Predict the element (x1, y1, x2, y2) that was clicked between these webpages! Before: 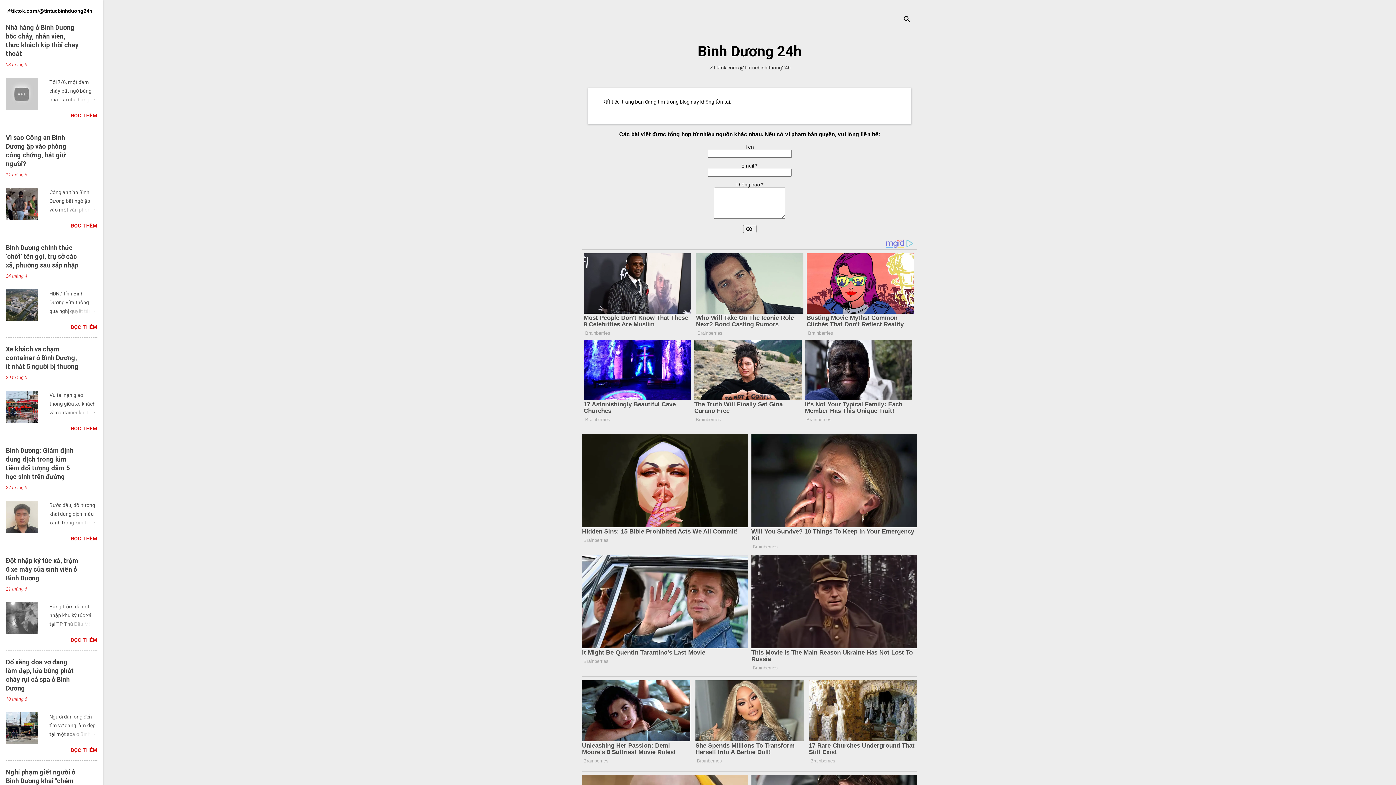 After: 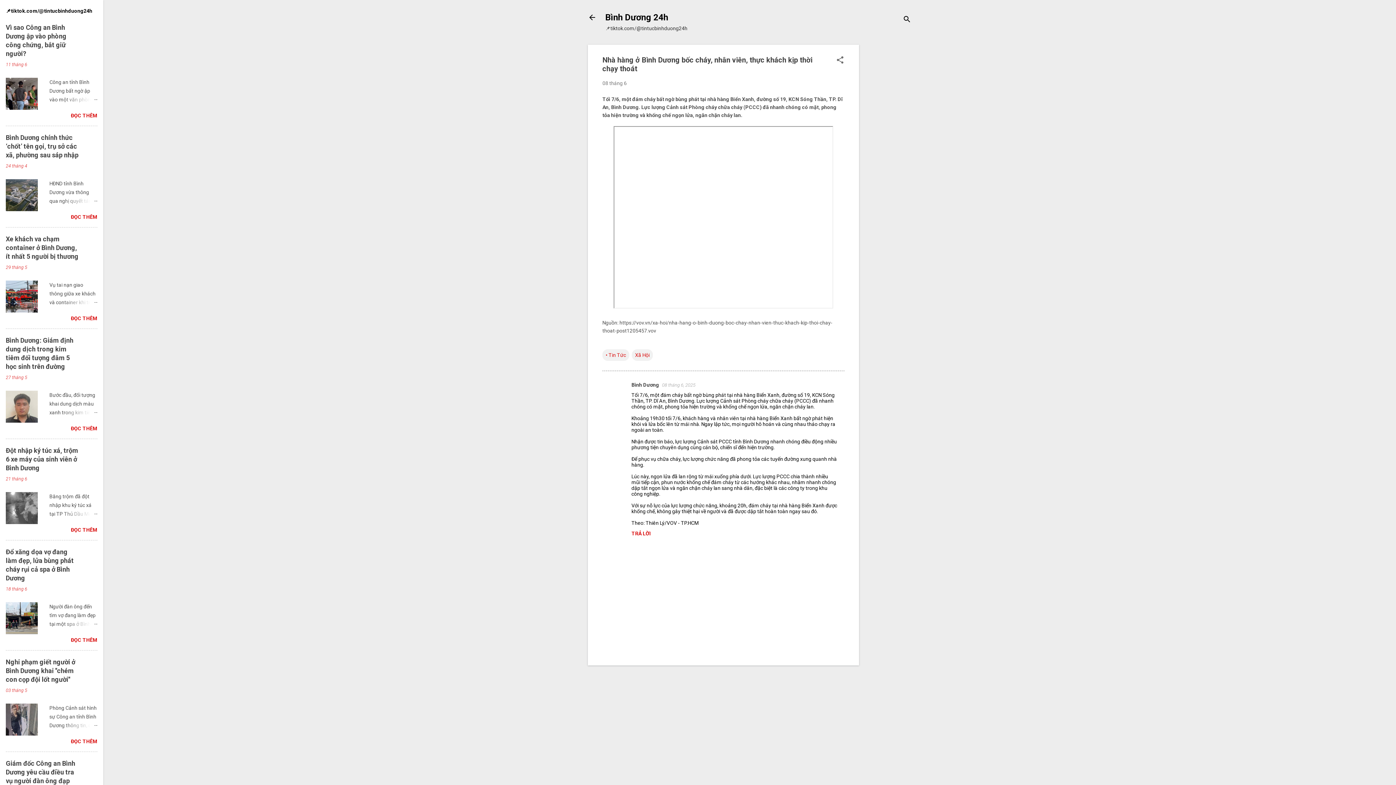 Action: bbox: (5, 105, 37, 110)